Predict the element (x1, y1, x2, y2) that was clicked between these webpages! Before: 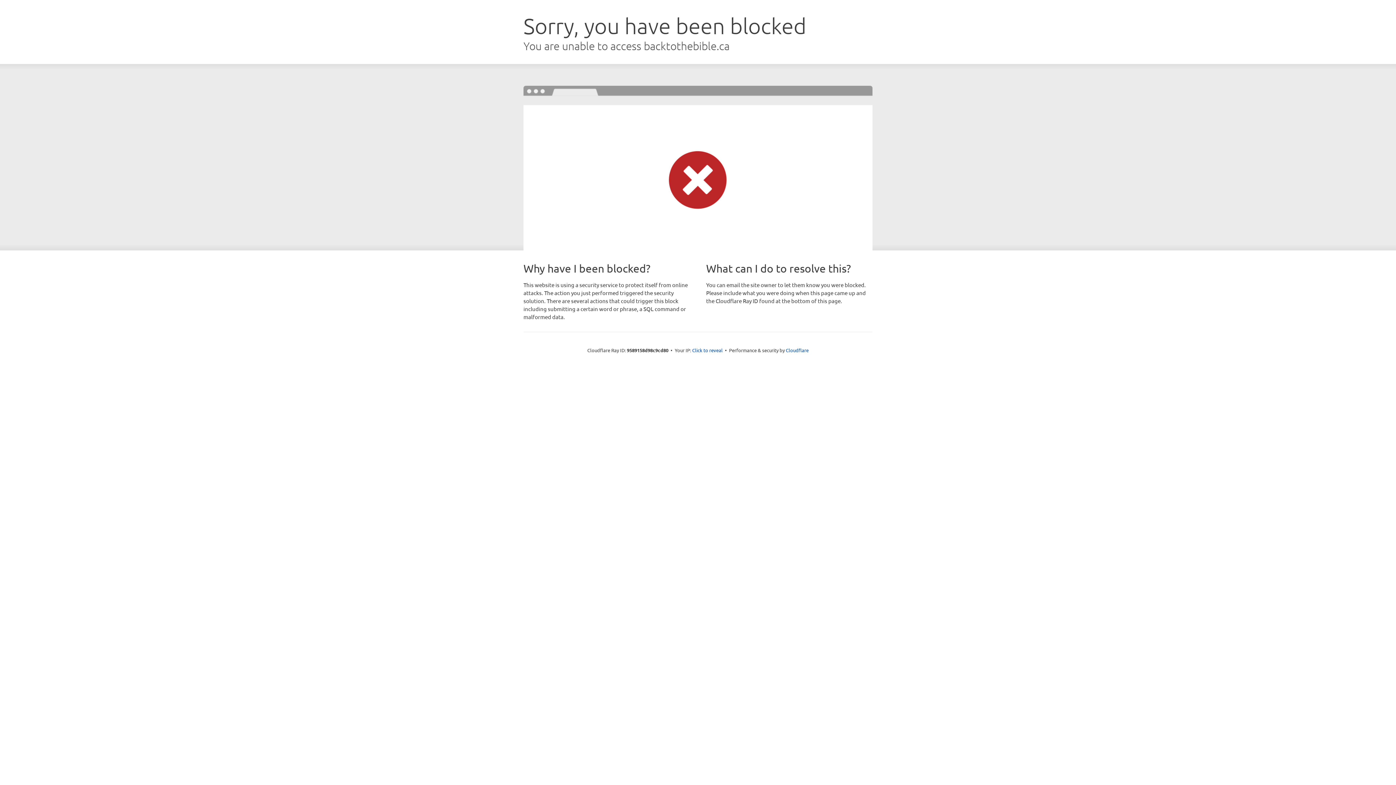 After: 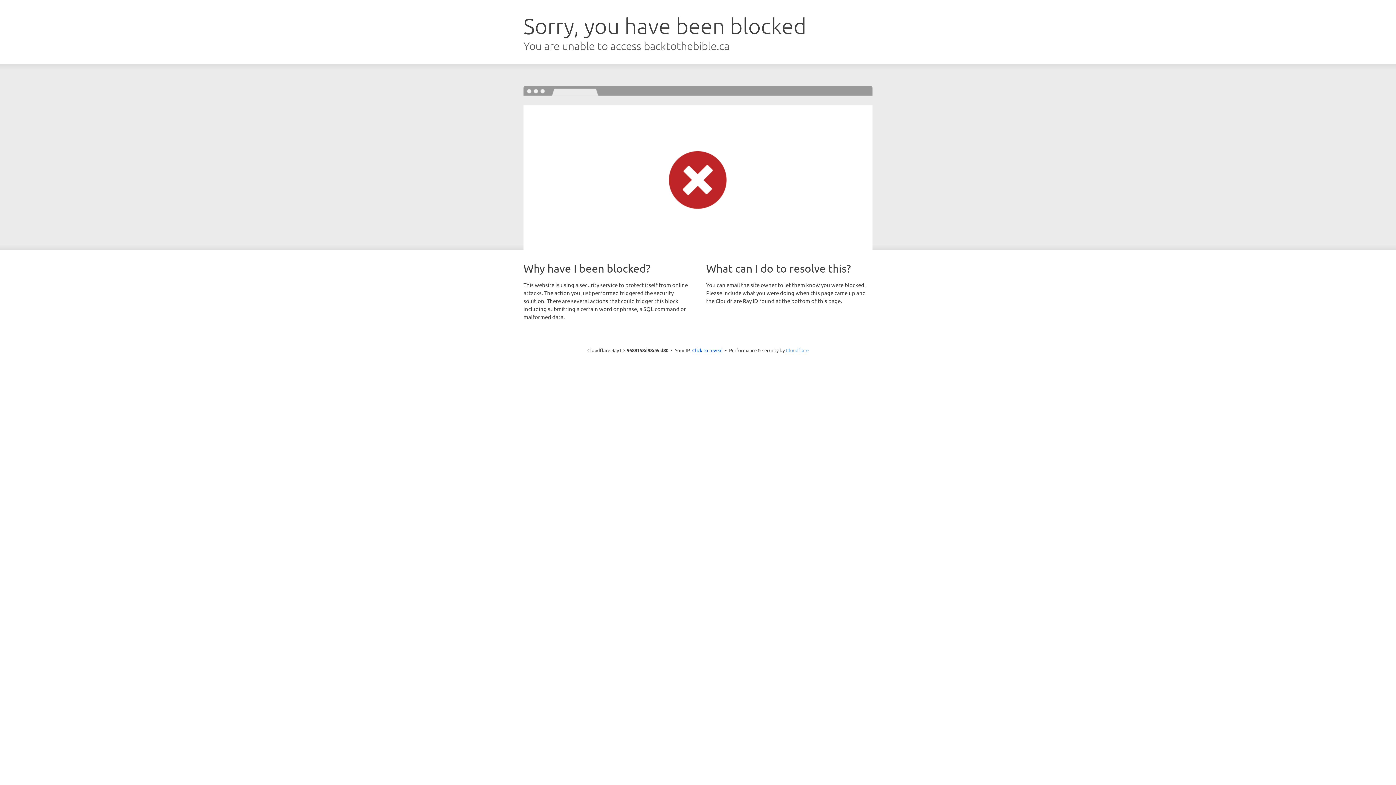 Action: label: Cloudflare bbox: (786, 347, 808, 353)